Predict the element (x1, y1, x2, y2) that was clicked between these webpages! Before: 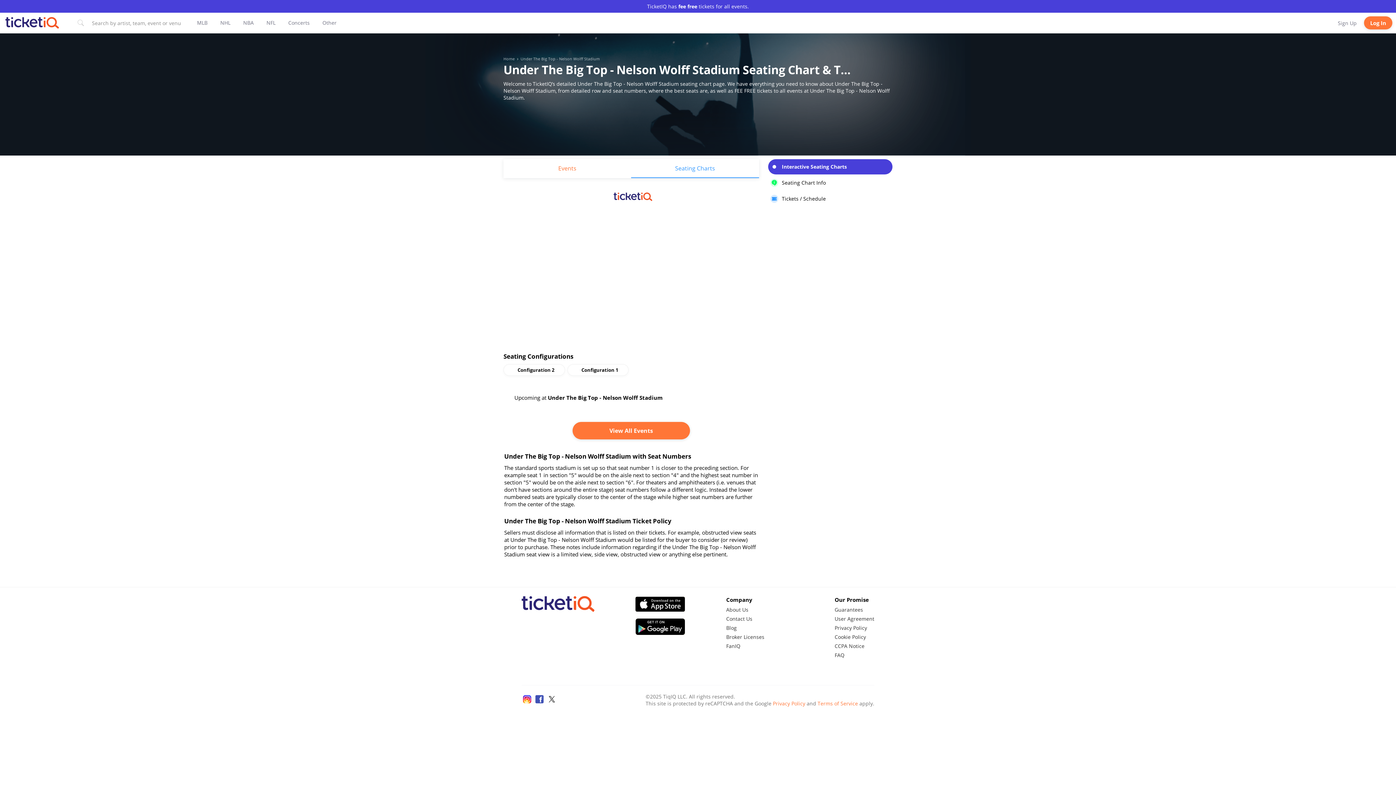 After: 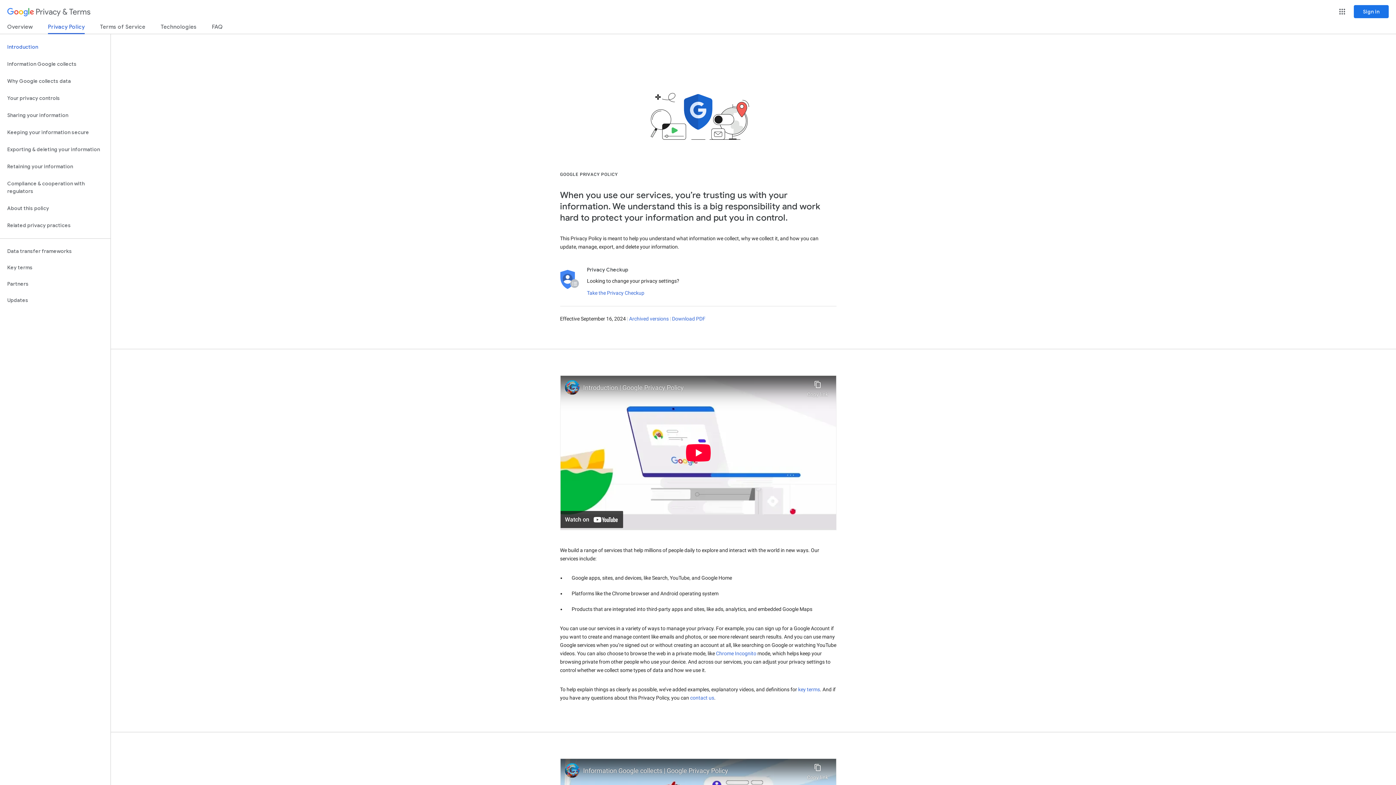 Action: label: Privacy Policy bbox: (773, 700, 805, 707)